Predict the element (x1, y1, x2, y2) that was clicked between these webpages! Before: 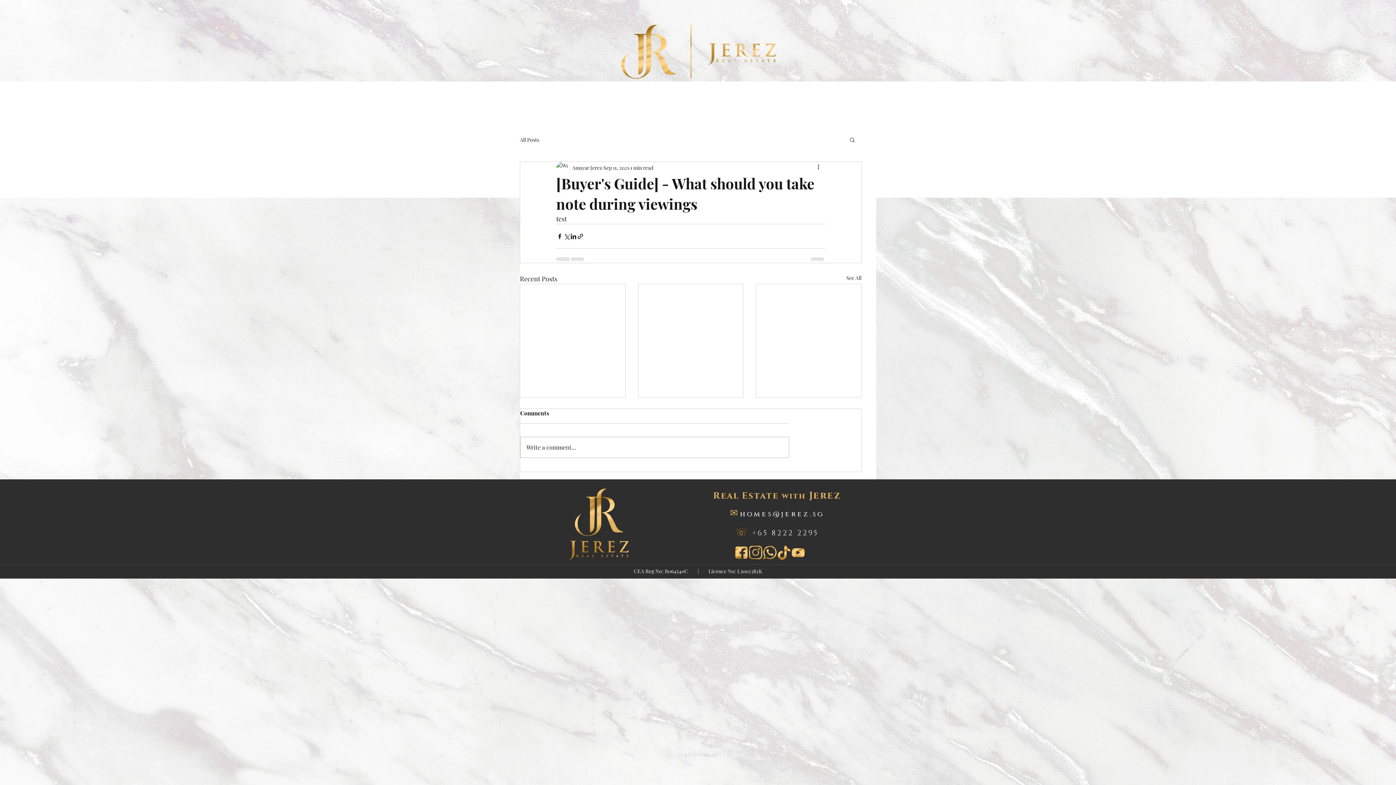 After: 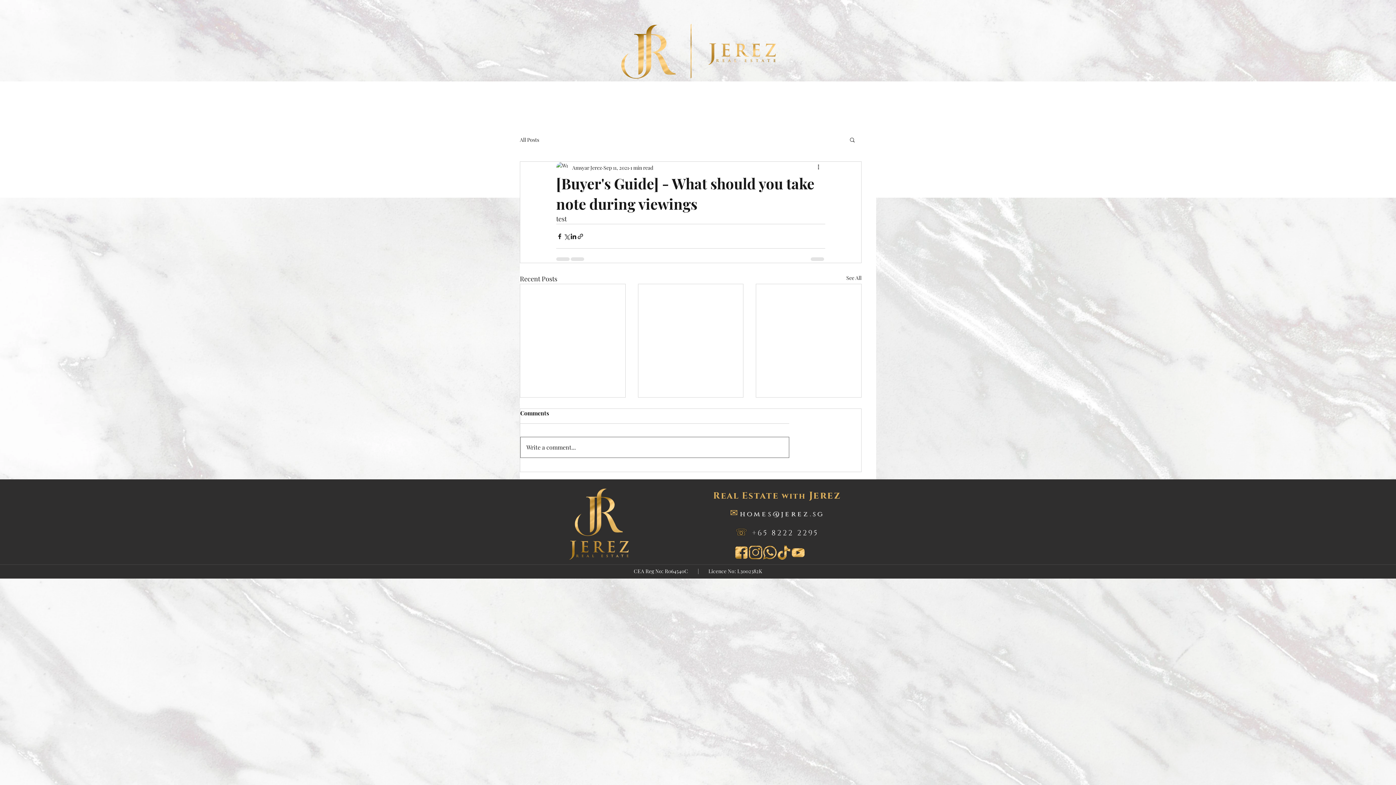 Action: bbox: (520, 437, 789, 457) label: Write a comment...